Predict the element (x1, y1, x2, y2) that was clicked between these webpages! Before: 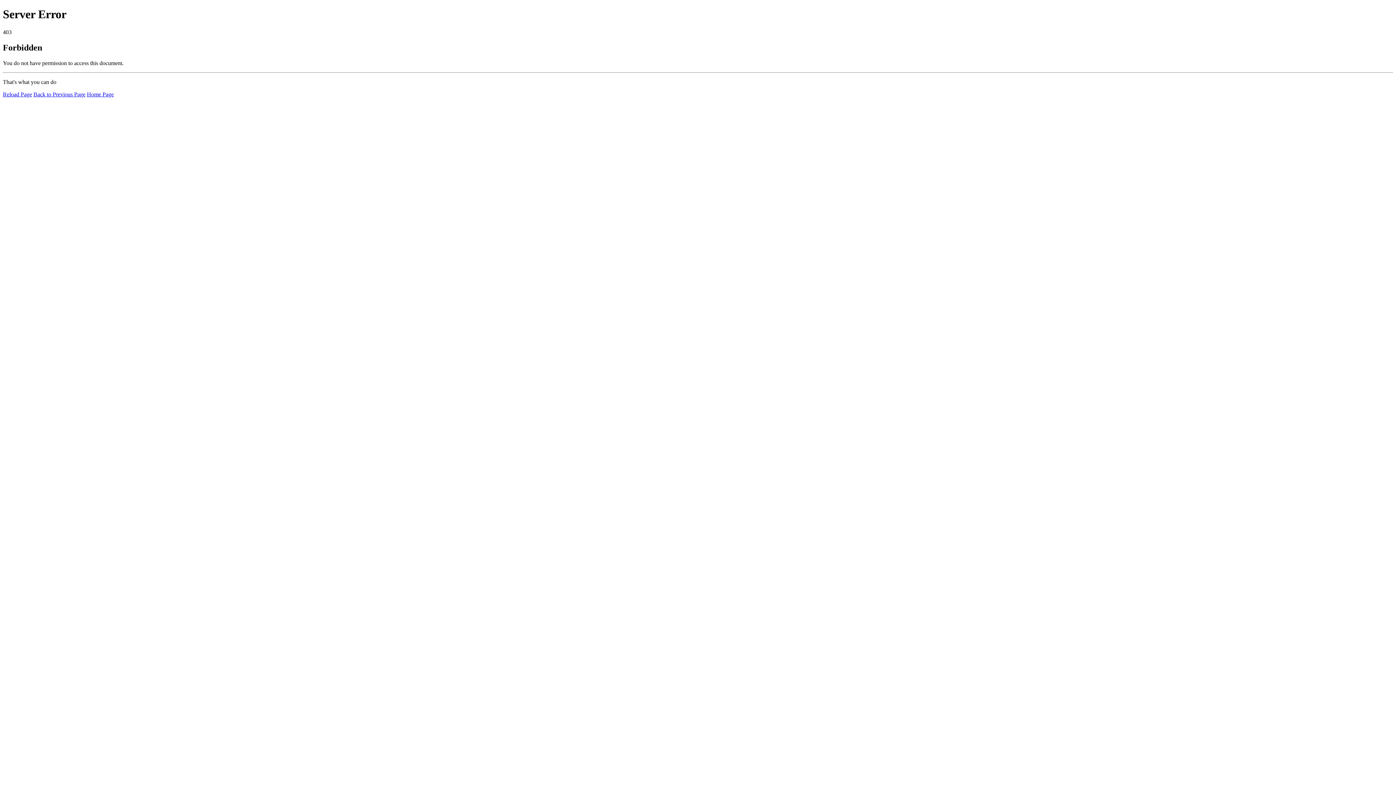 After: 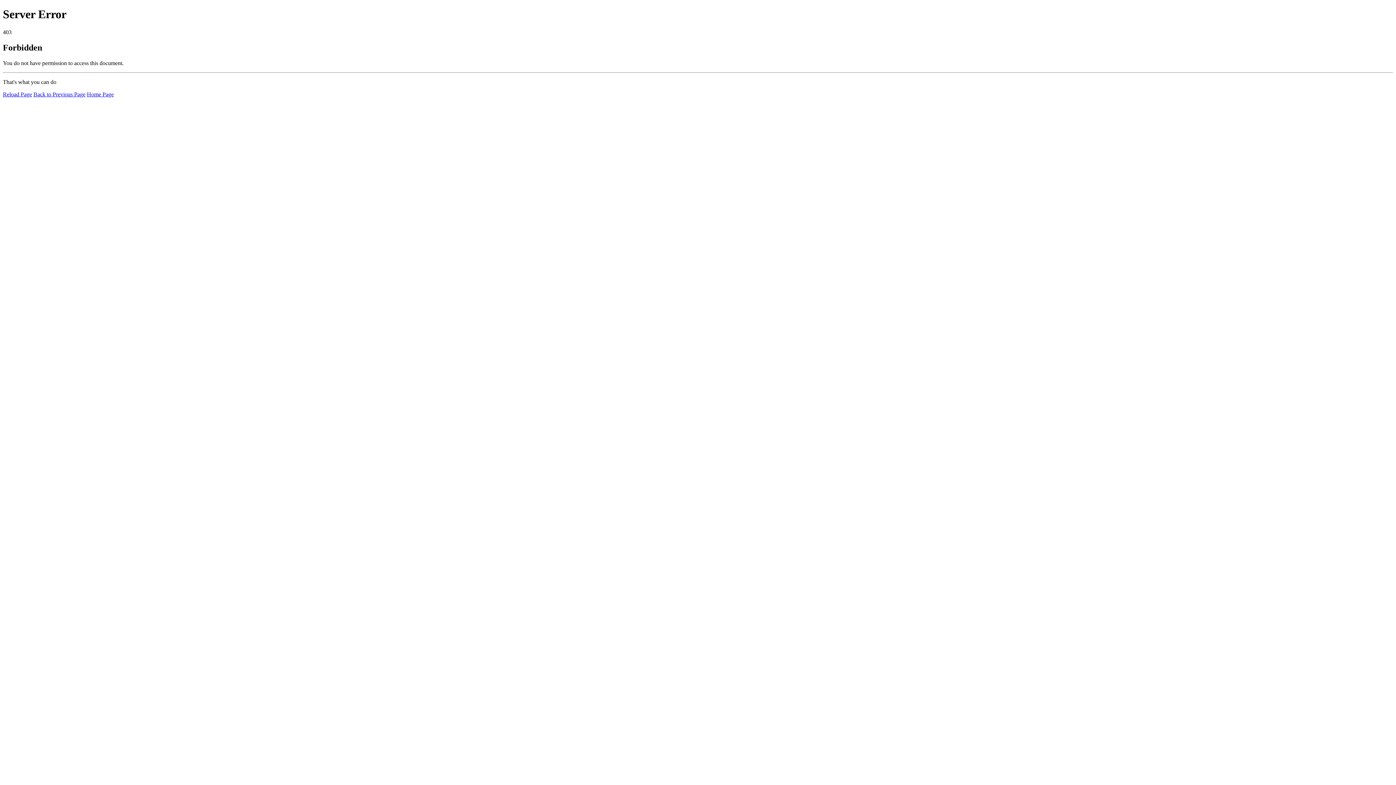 Action: label: Home Page bbox: (86, 91, 113, 97)